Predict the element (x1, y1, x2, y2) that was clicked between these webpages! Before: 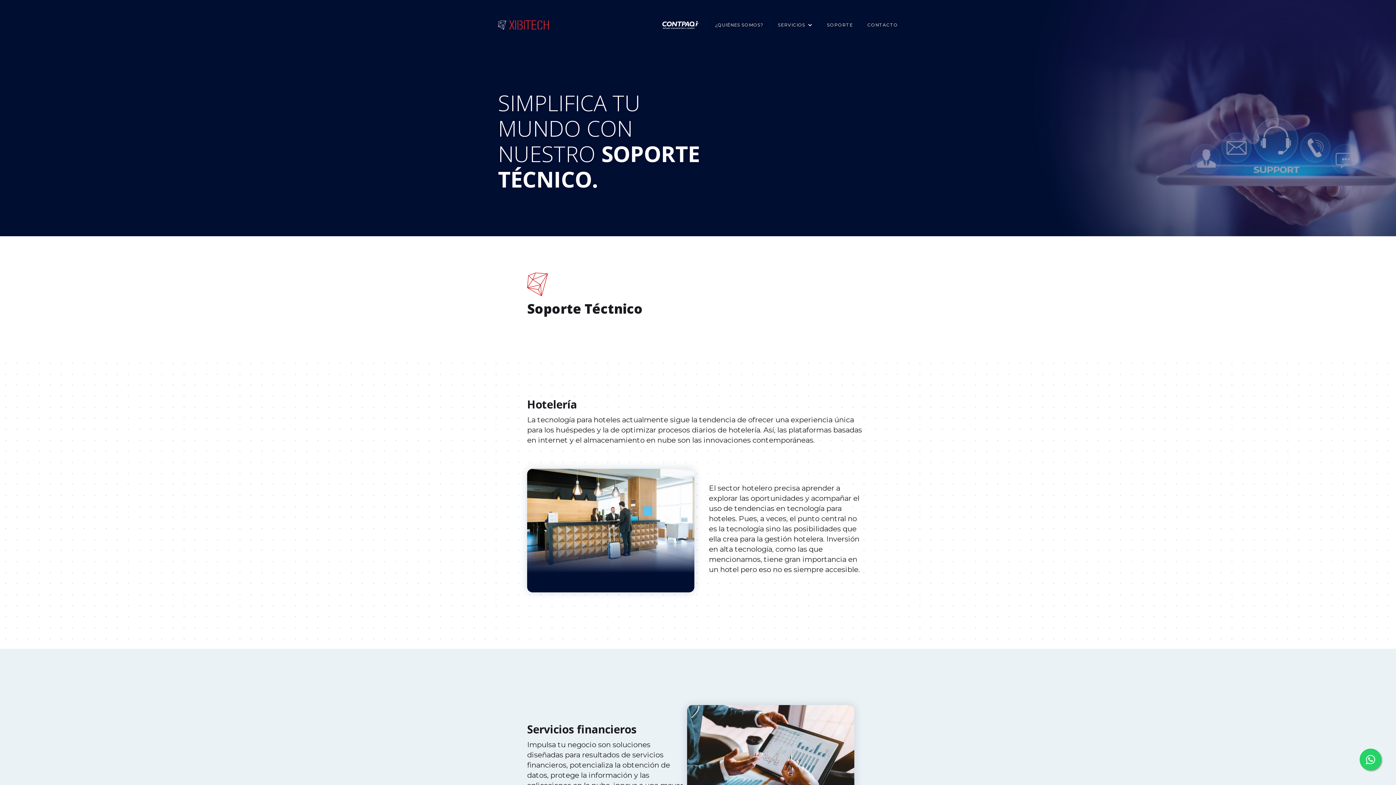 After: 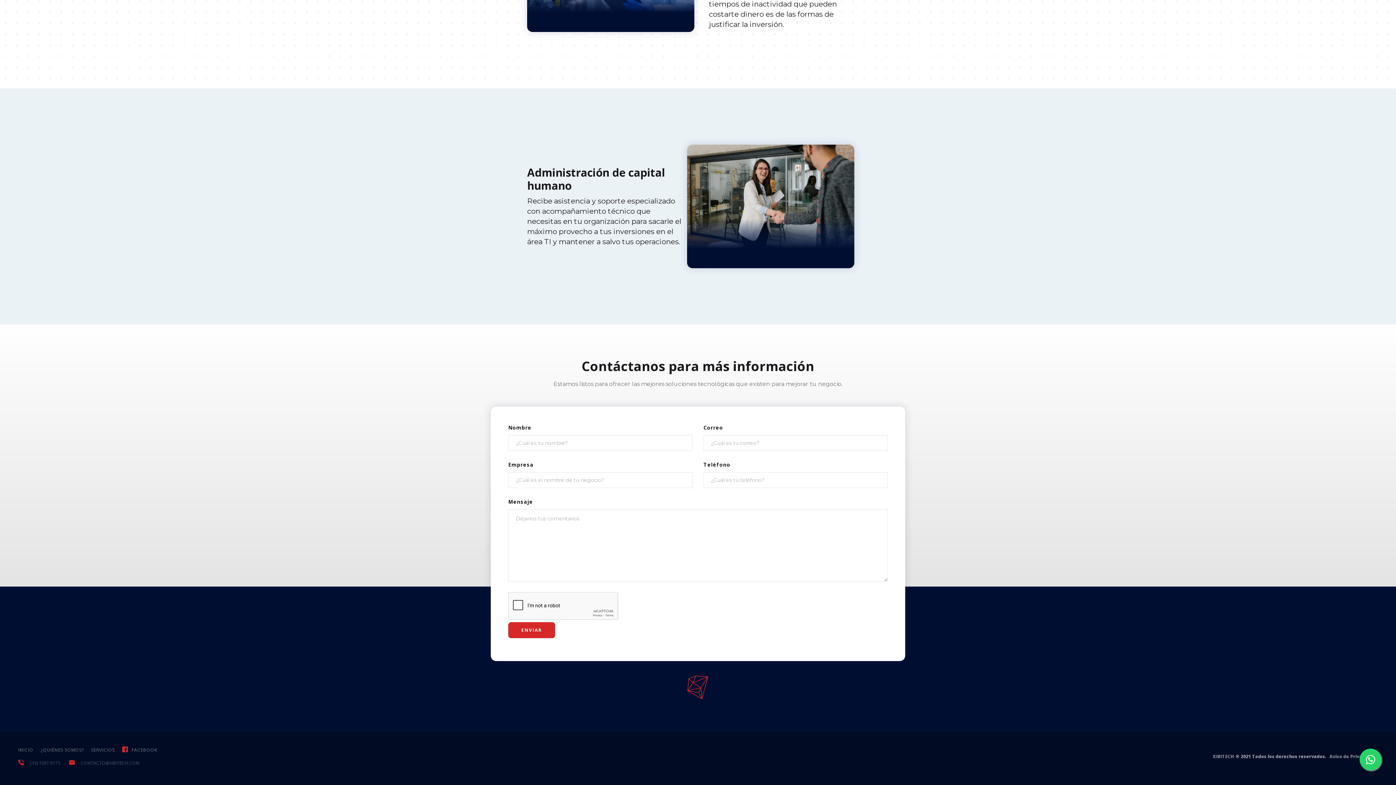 Action: bbox: (860, 18, 905, 32) label: CONTACTO